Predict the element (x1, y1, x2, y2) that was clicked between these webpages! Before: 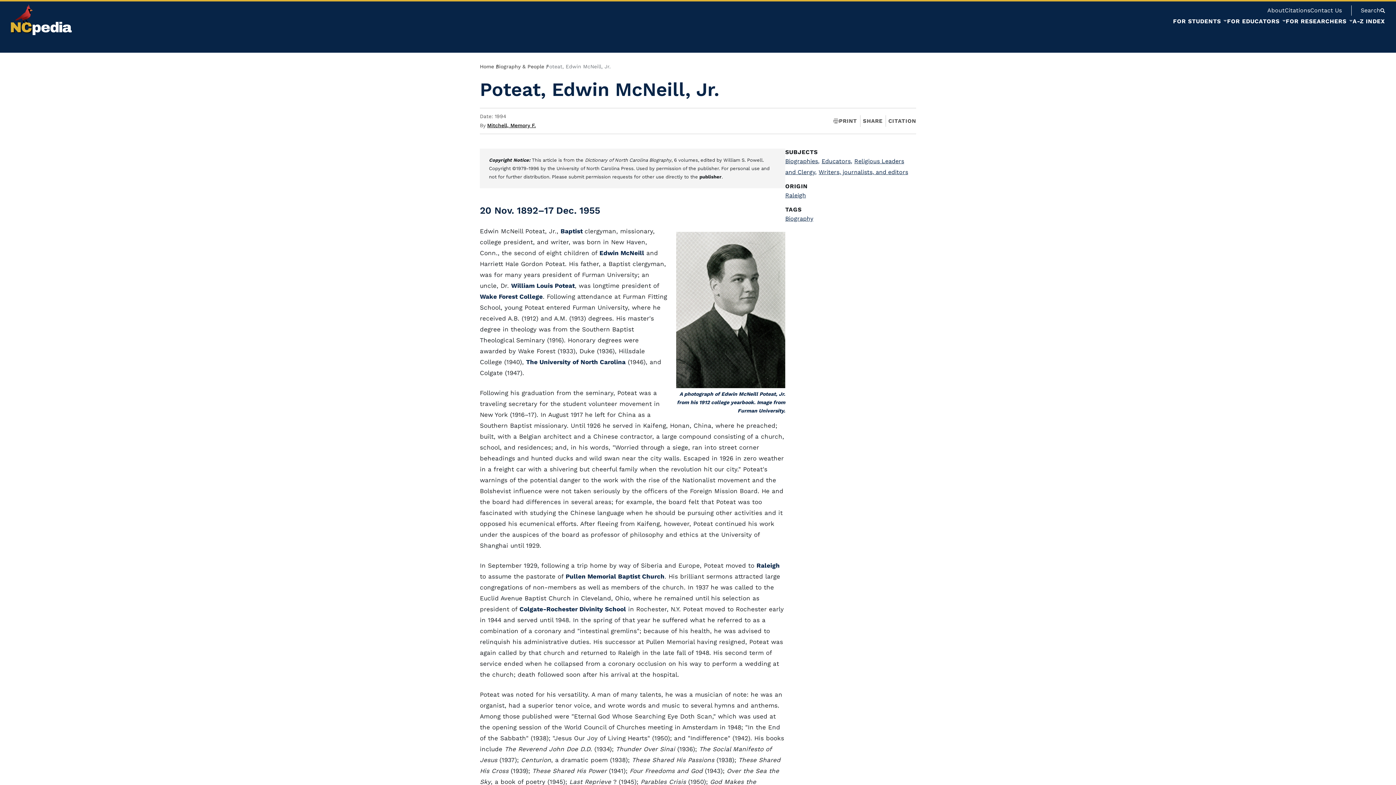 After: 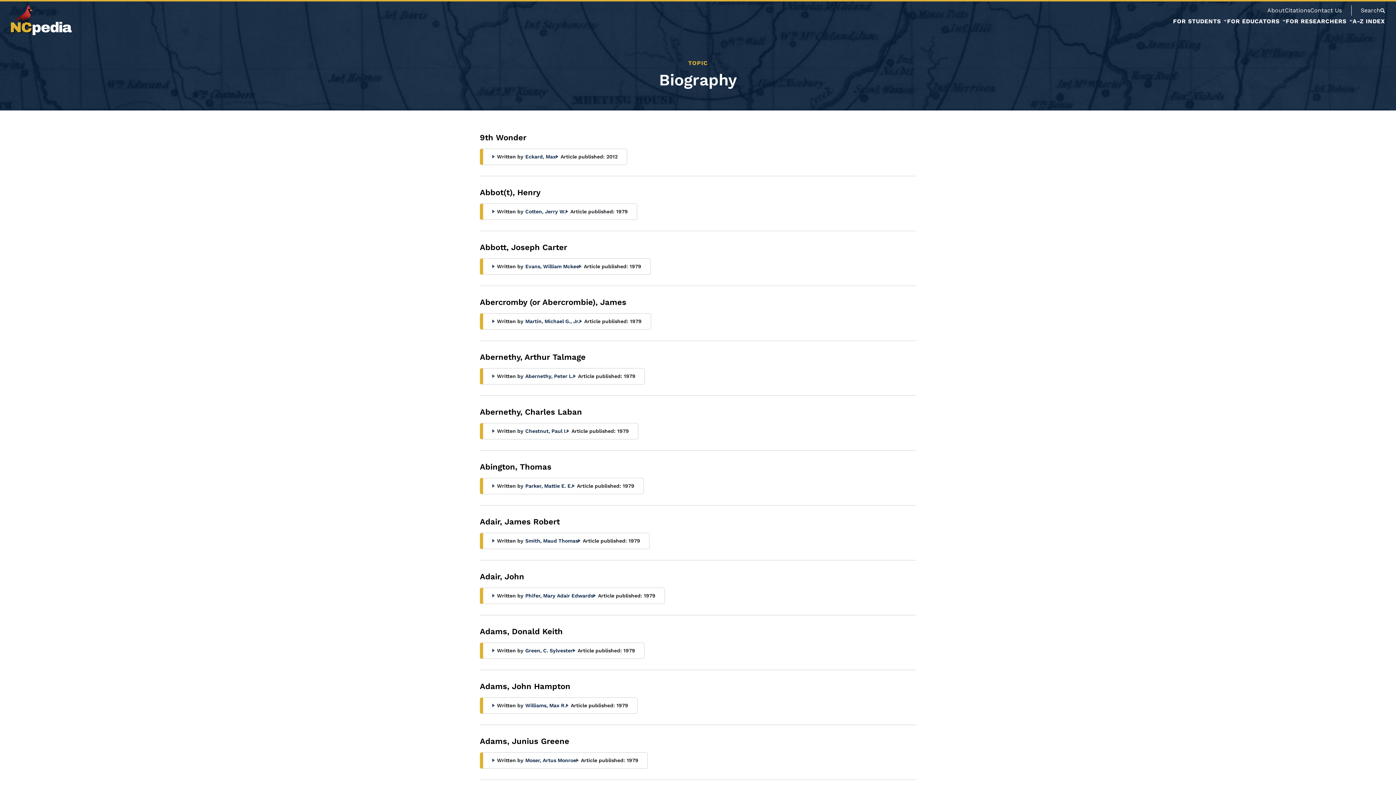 Action: bbox: (785, 215, 813, 222) label: Biography